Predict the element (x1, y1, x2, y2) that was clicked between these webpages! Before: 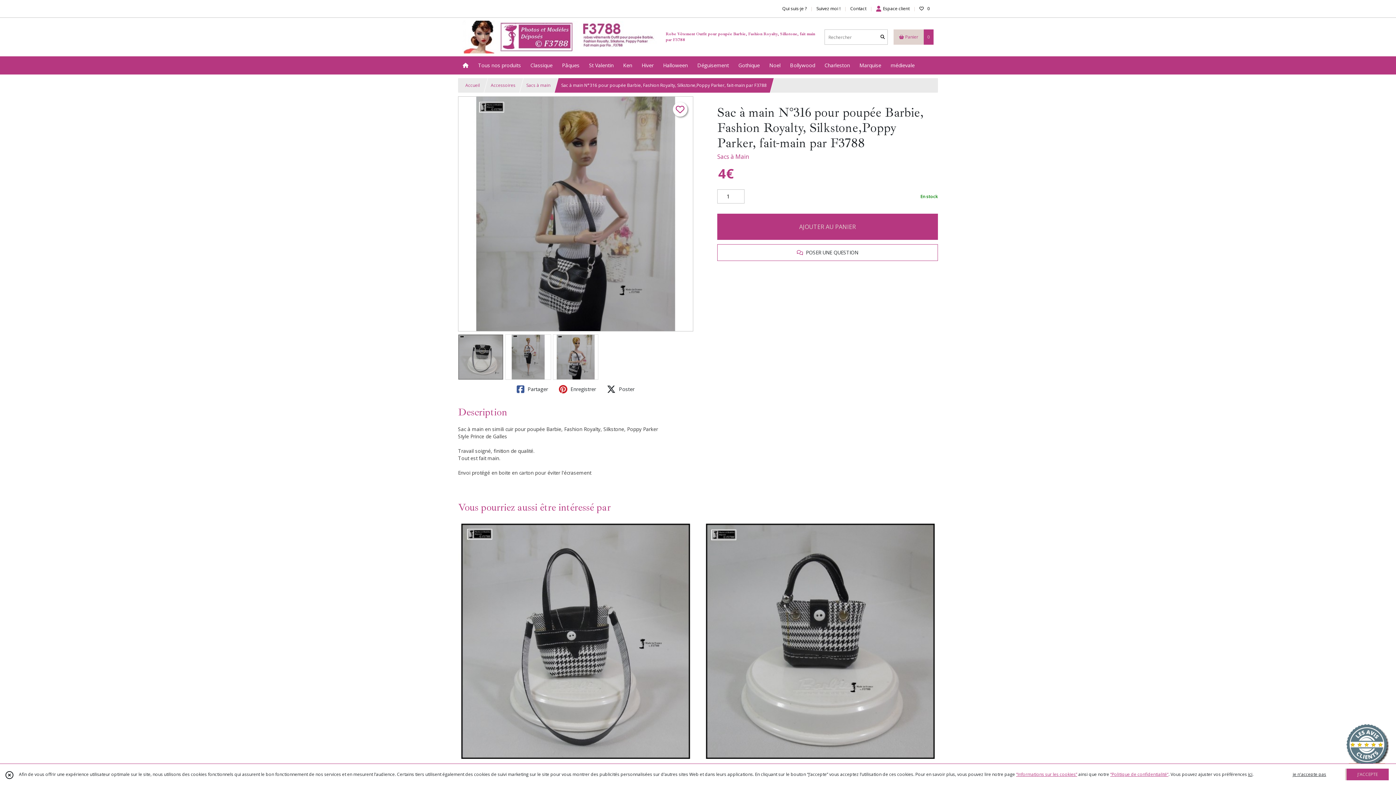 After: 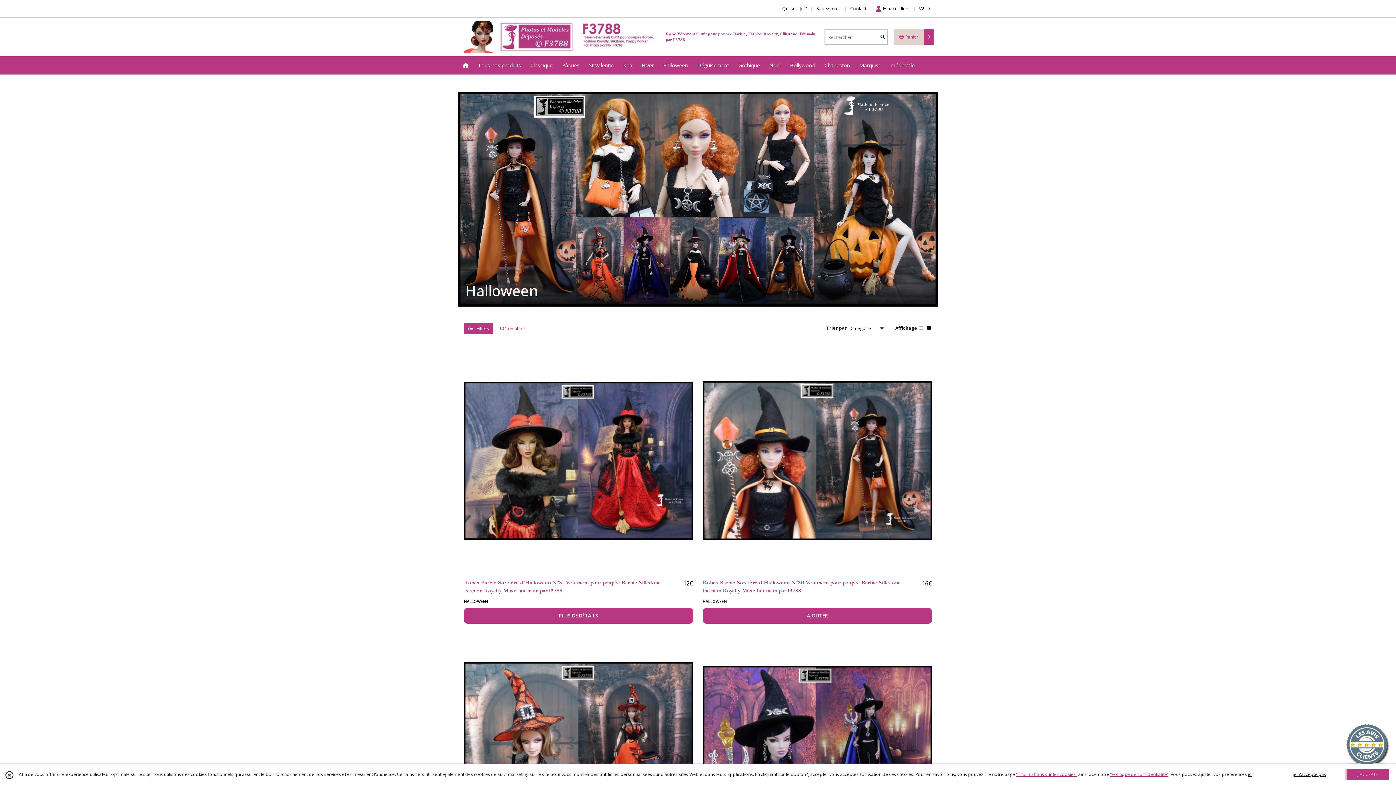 Action: label: Halloween bbox: (658, 56, 692, 74)